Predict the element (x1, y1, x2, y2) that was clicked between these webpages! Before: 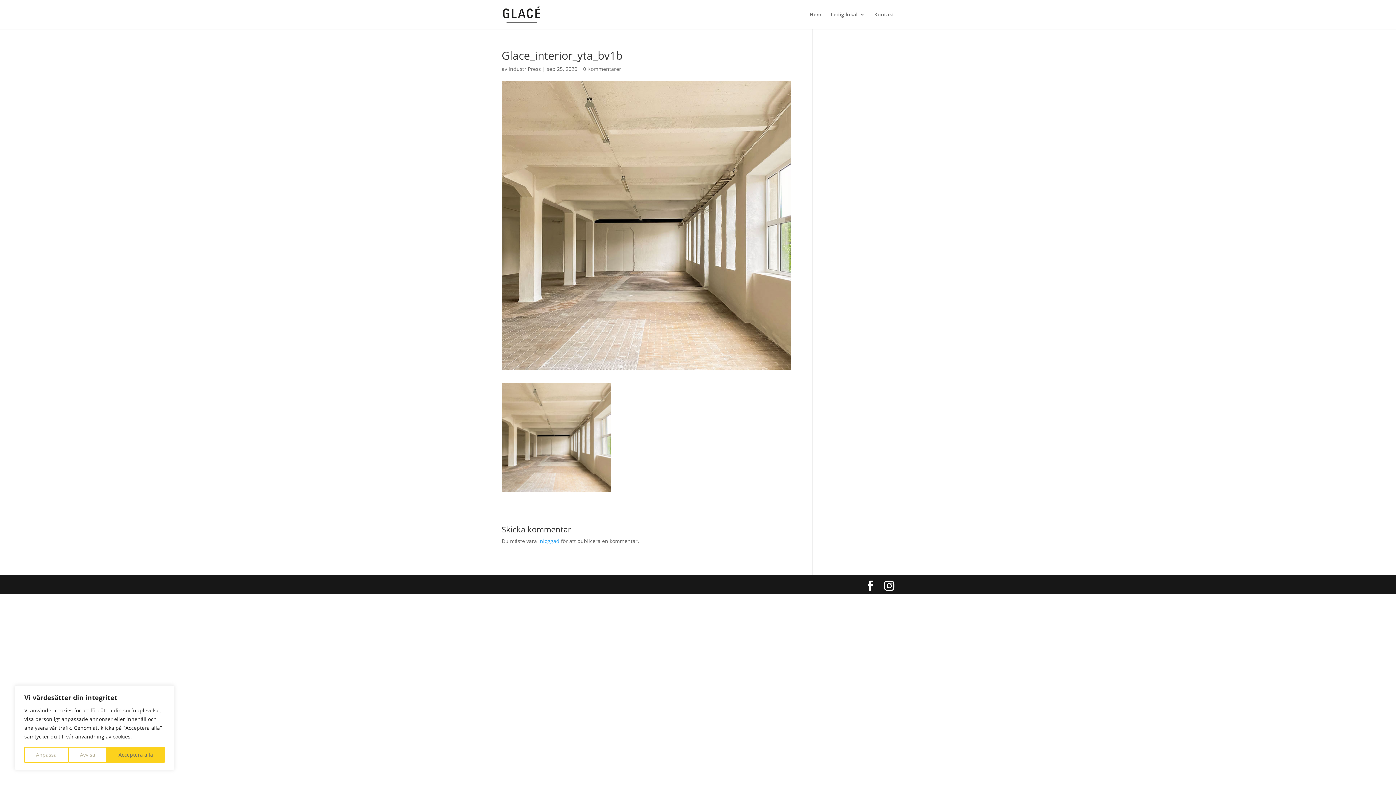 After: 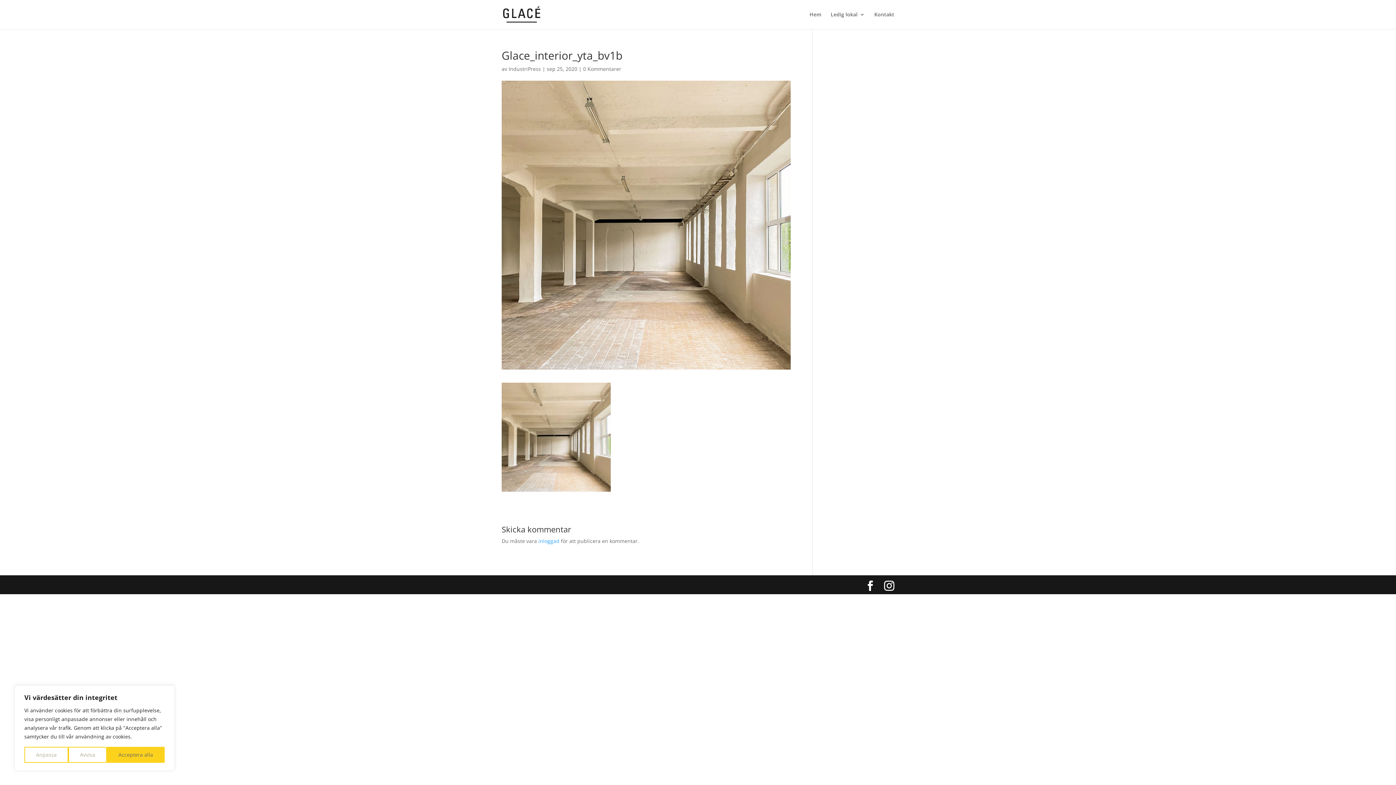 Action: label: 0 Kommentarer bbox: (583, 65, 621, 72)